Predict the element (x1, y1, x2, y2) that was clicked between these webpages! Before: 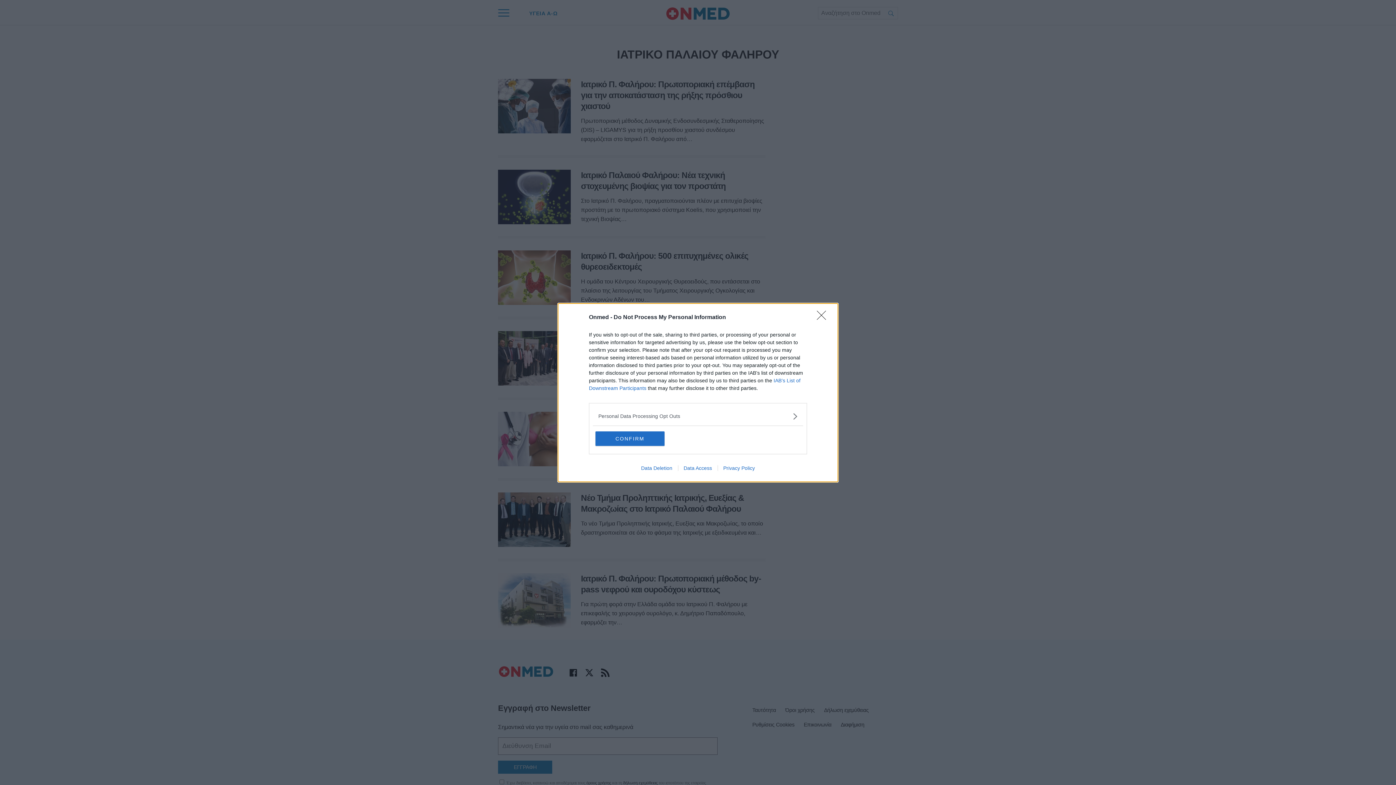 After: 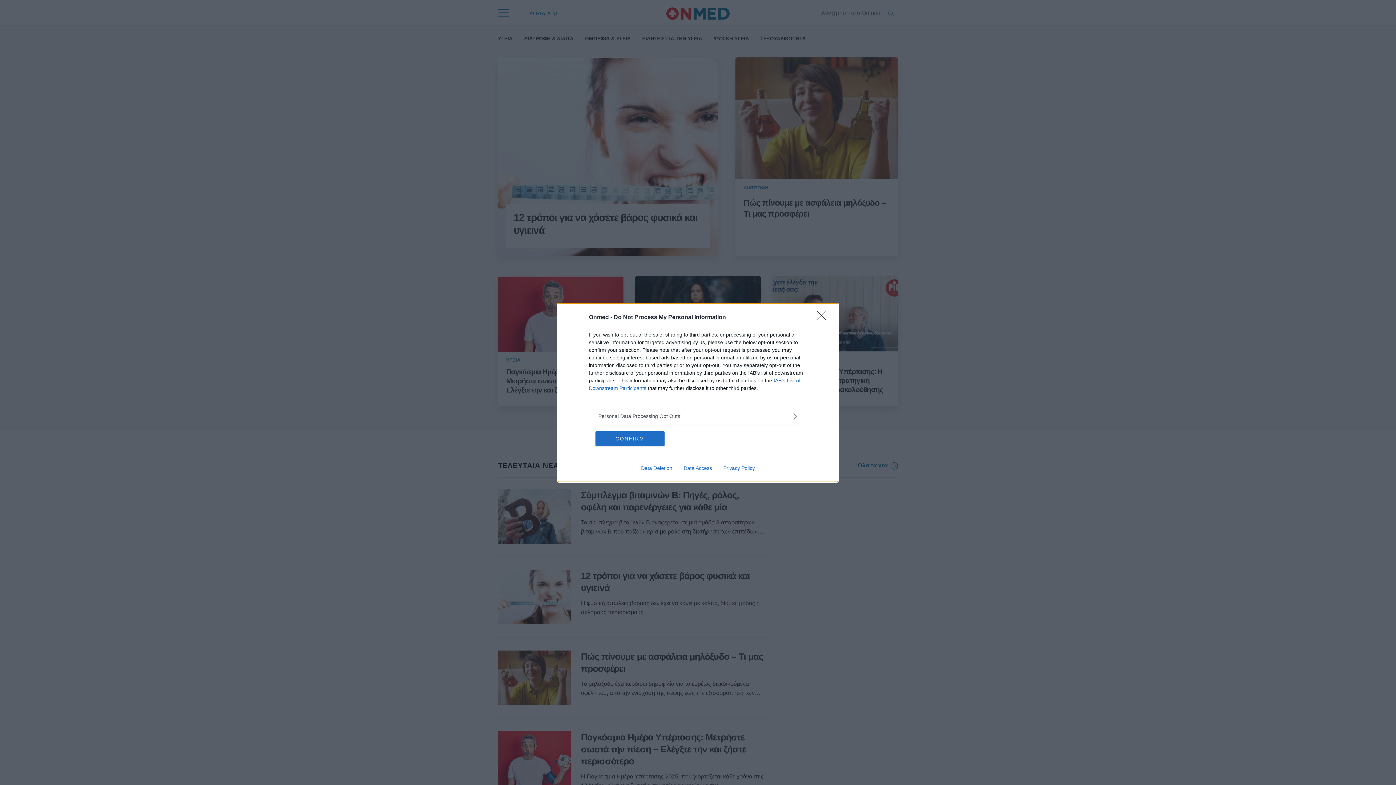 Action: label: Data Deletion bbox: (635, 465, 678, 471)